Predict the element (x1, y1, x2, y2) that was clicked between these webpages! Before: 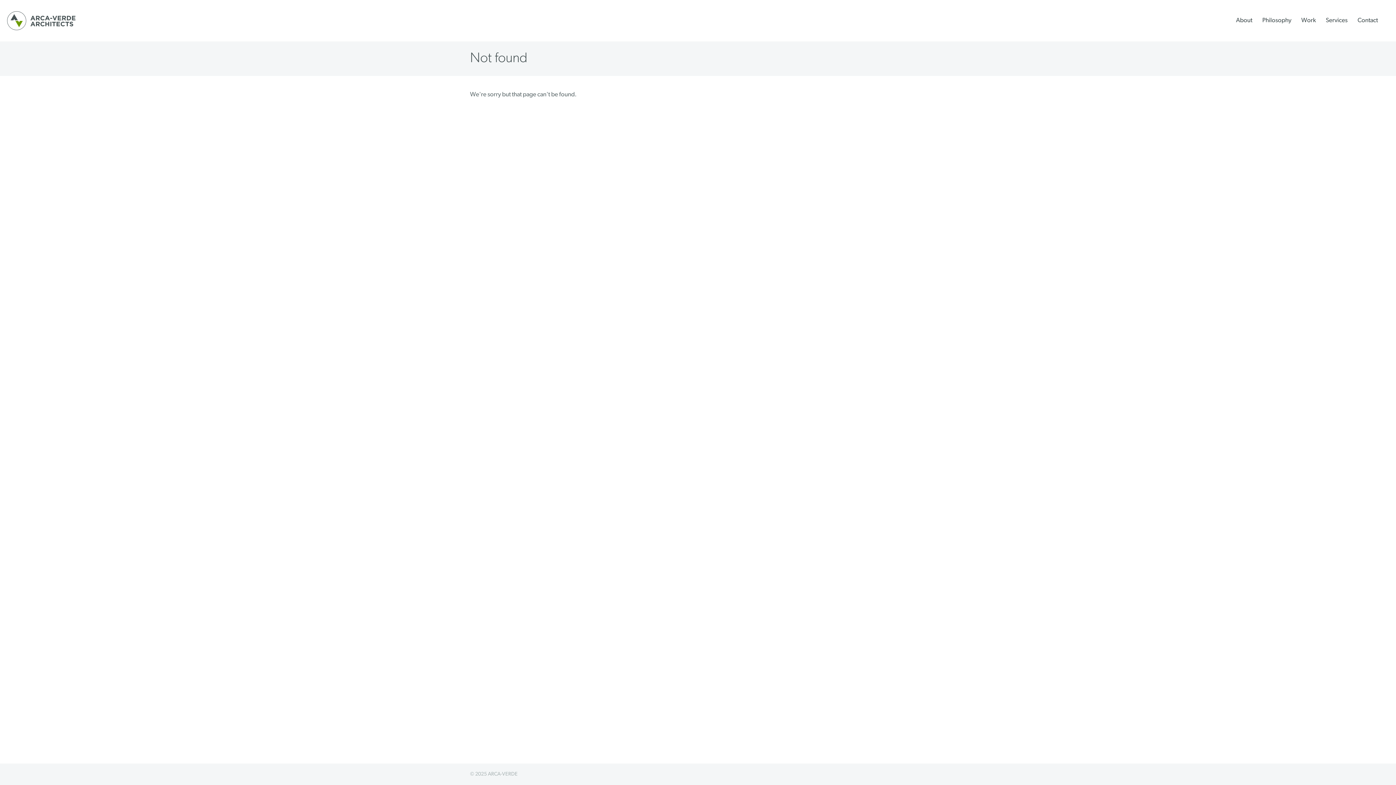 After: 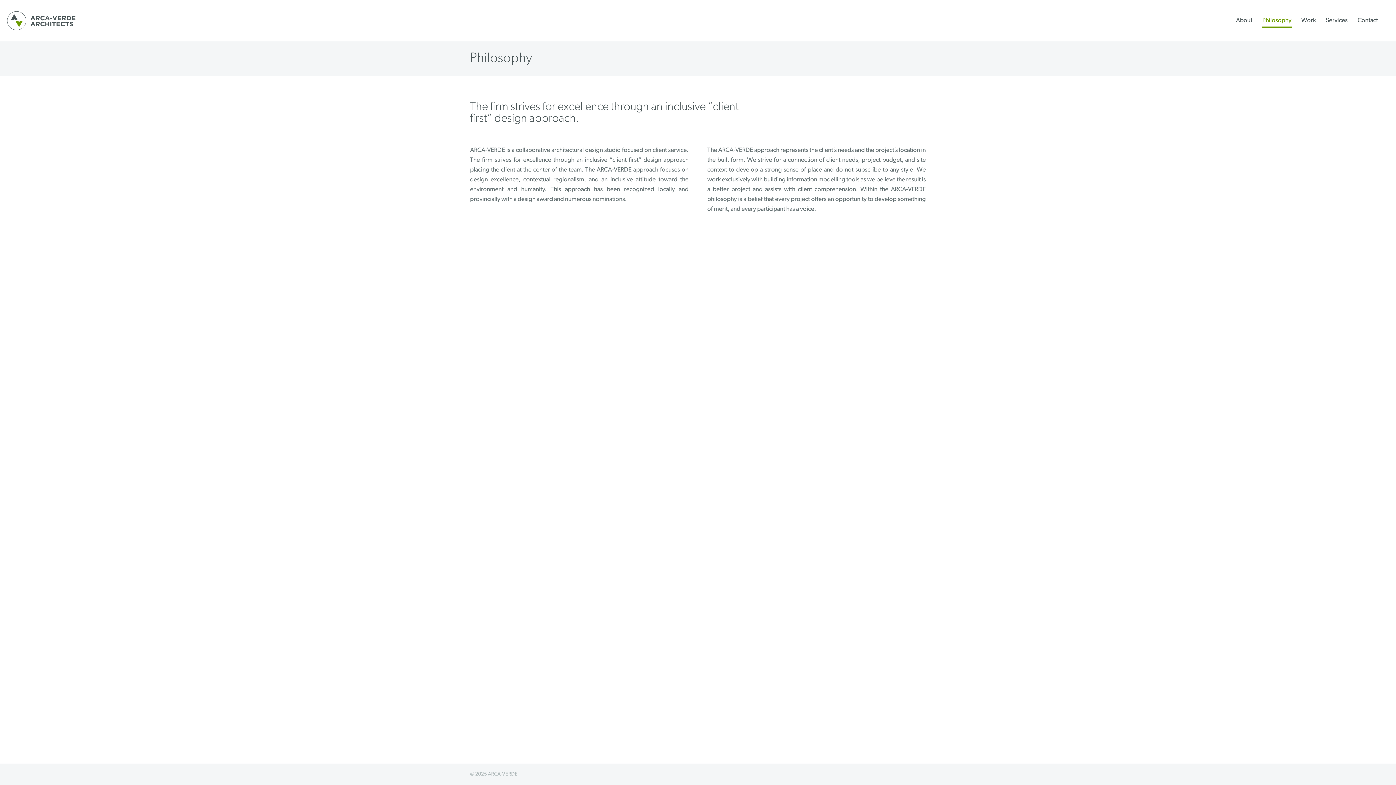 Action: bbox: (1262, 13, 1292, 28) label: Philosophy